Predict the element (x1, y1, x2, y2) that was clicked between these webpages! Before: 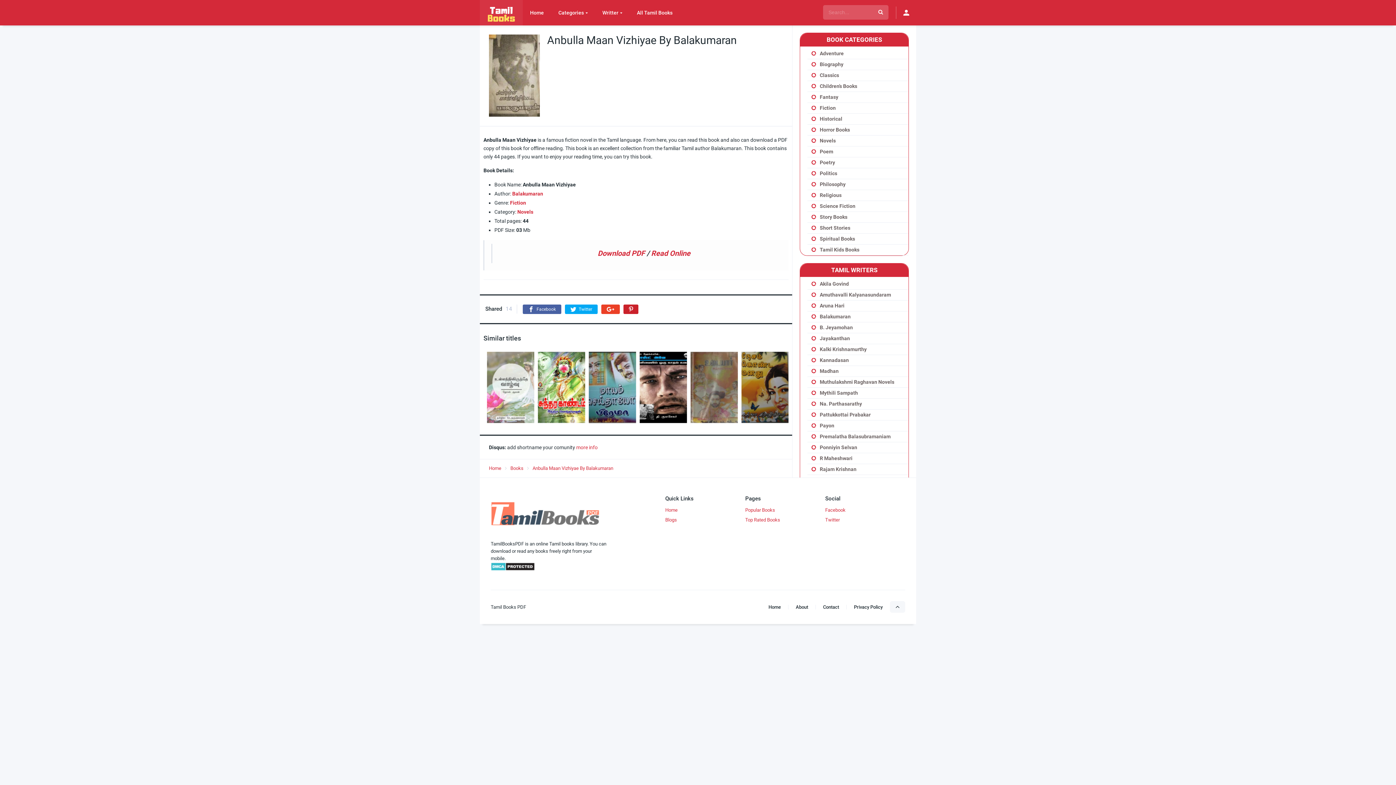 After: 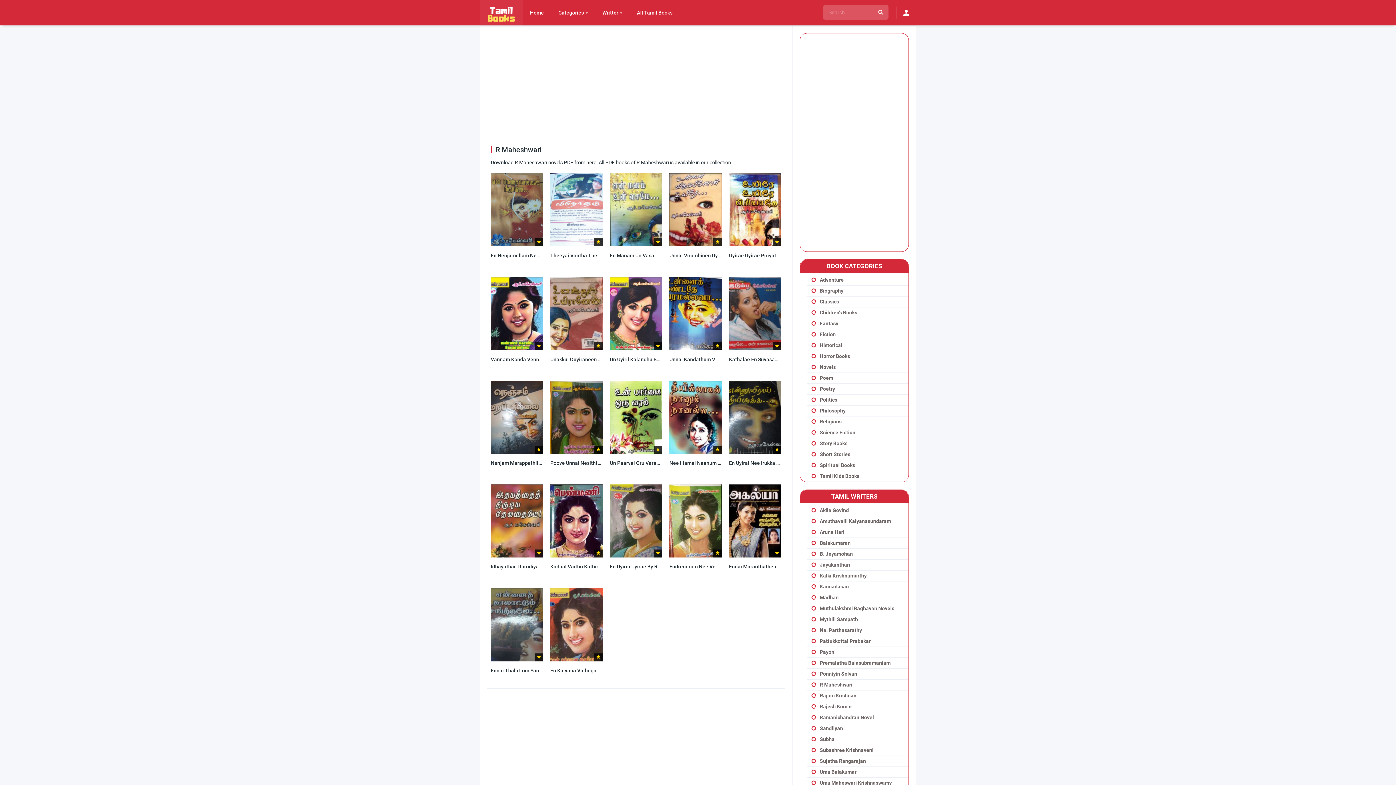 Action: bbox: (820, 455, 852, 461) label: R Maheshwari